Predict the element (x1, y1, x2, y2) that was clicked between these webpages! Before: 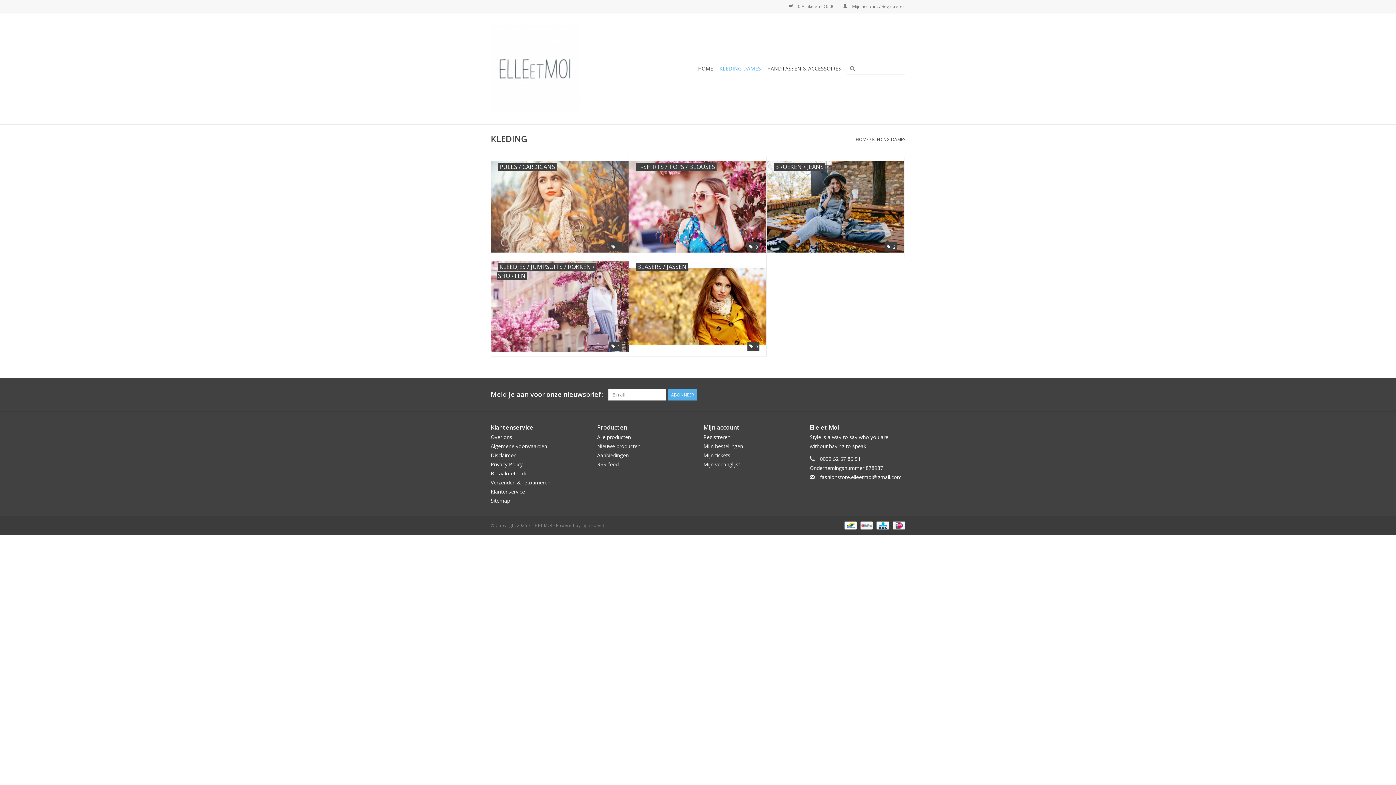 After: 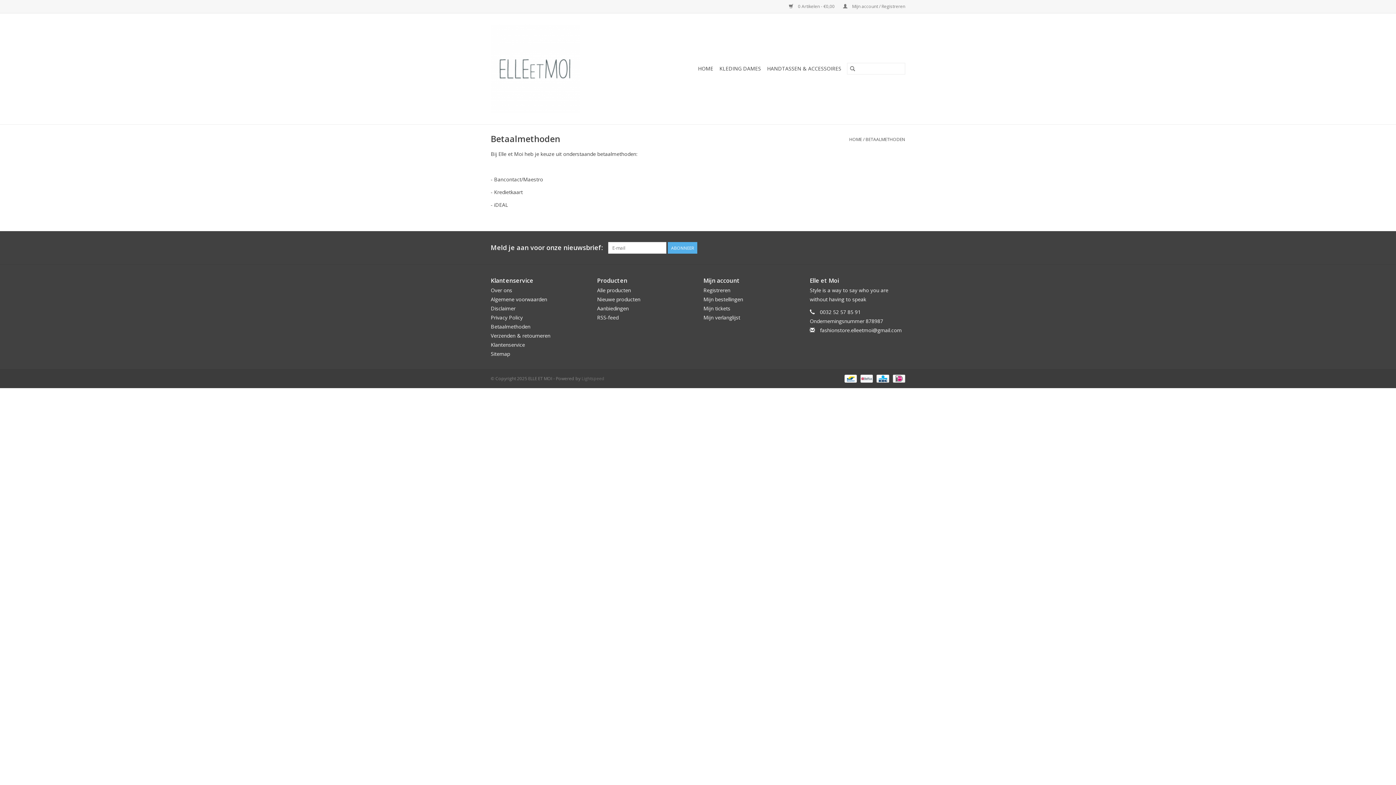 Action: bbox: (874, 522, 890, 528) label:  